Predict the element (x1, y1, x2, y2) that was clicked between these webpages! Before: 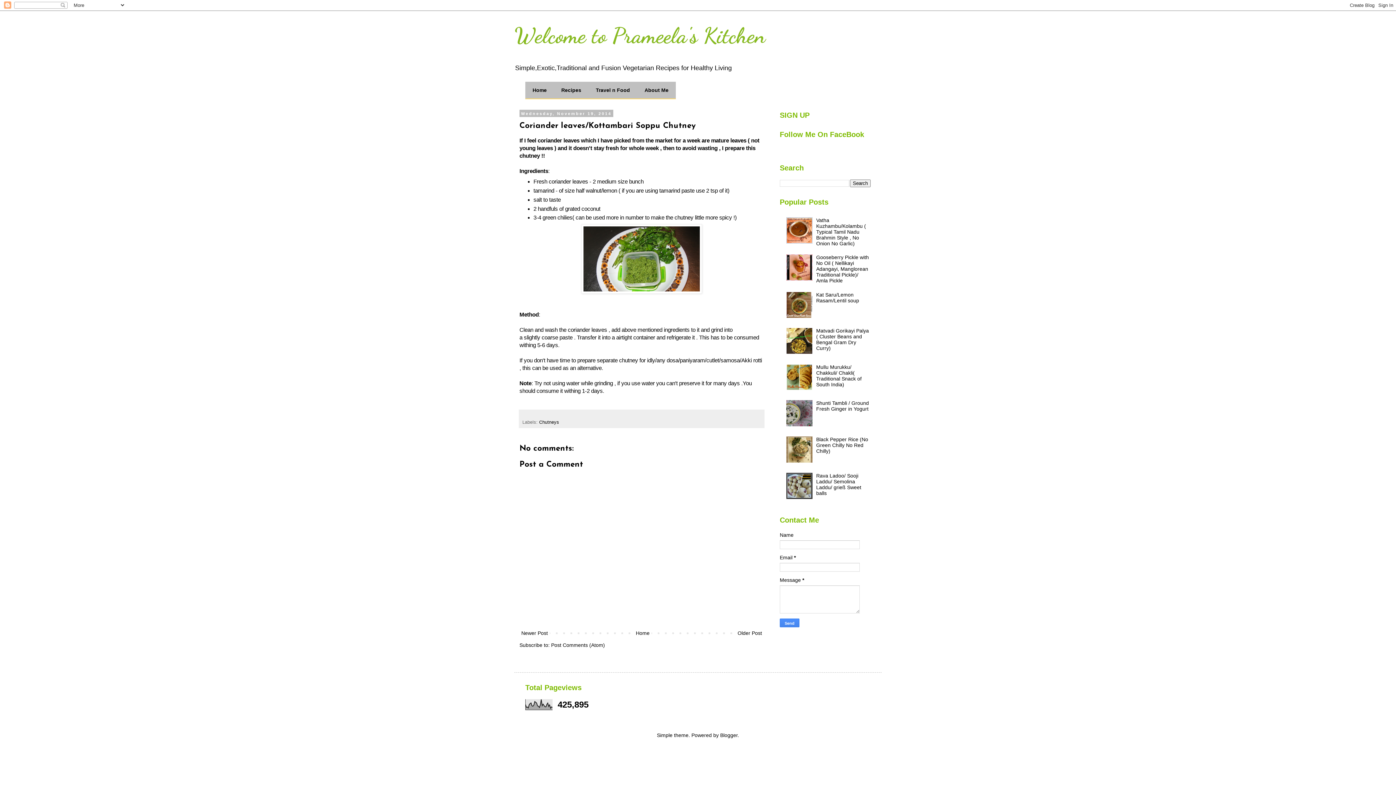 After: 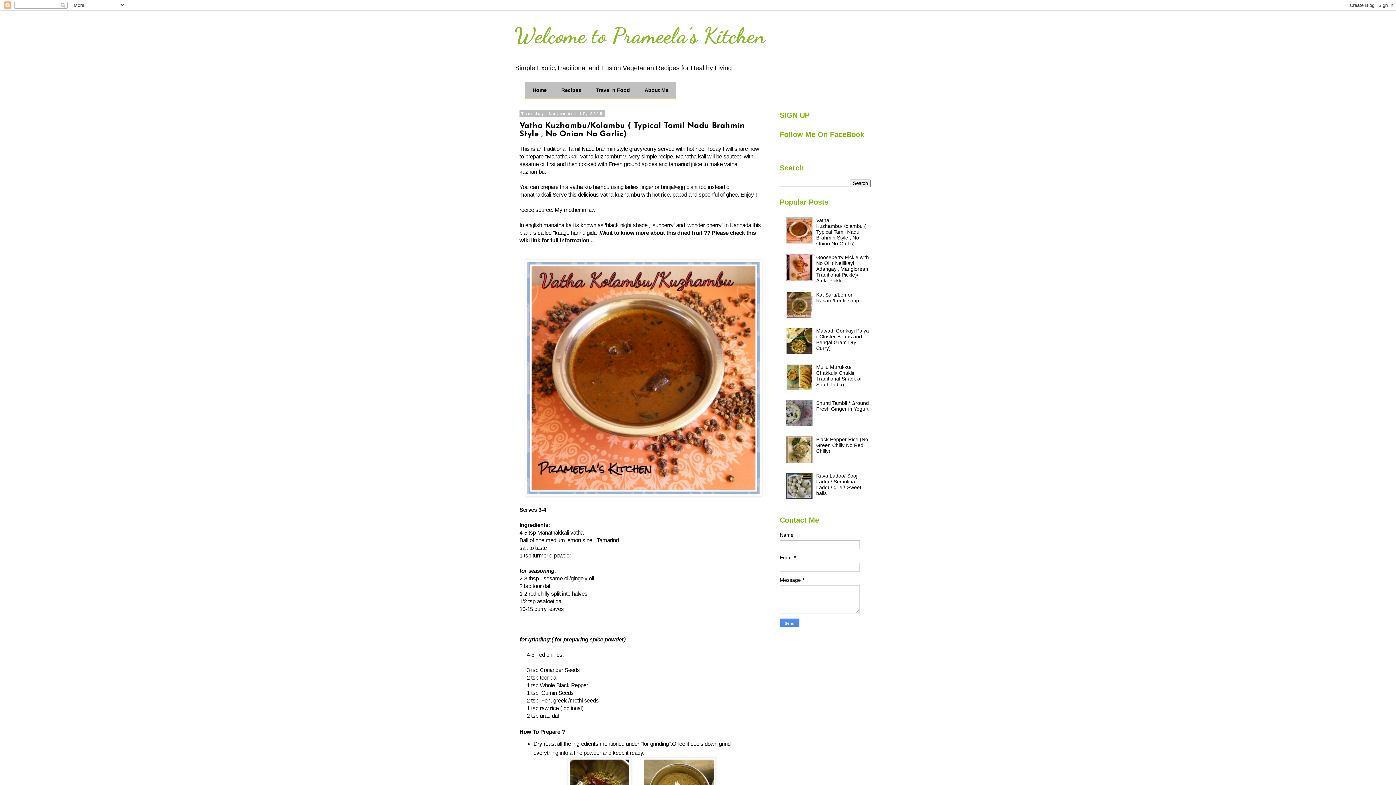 Action: bbox: (816, 217, 866, 246) label: Vatha Kuzhambu/Kolambu ( Typical Tamil Nadu Brahmin Style , No Onion No Garlic)